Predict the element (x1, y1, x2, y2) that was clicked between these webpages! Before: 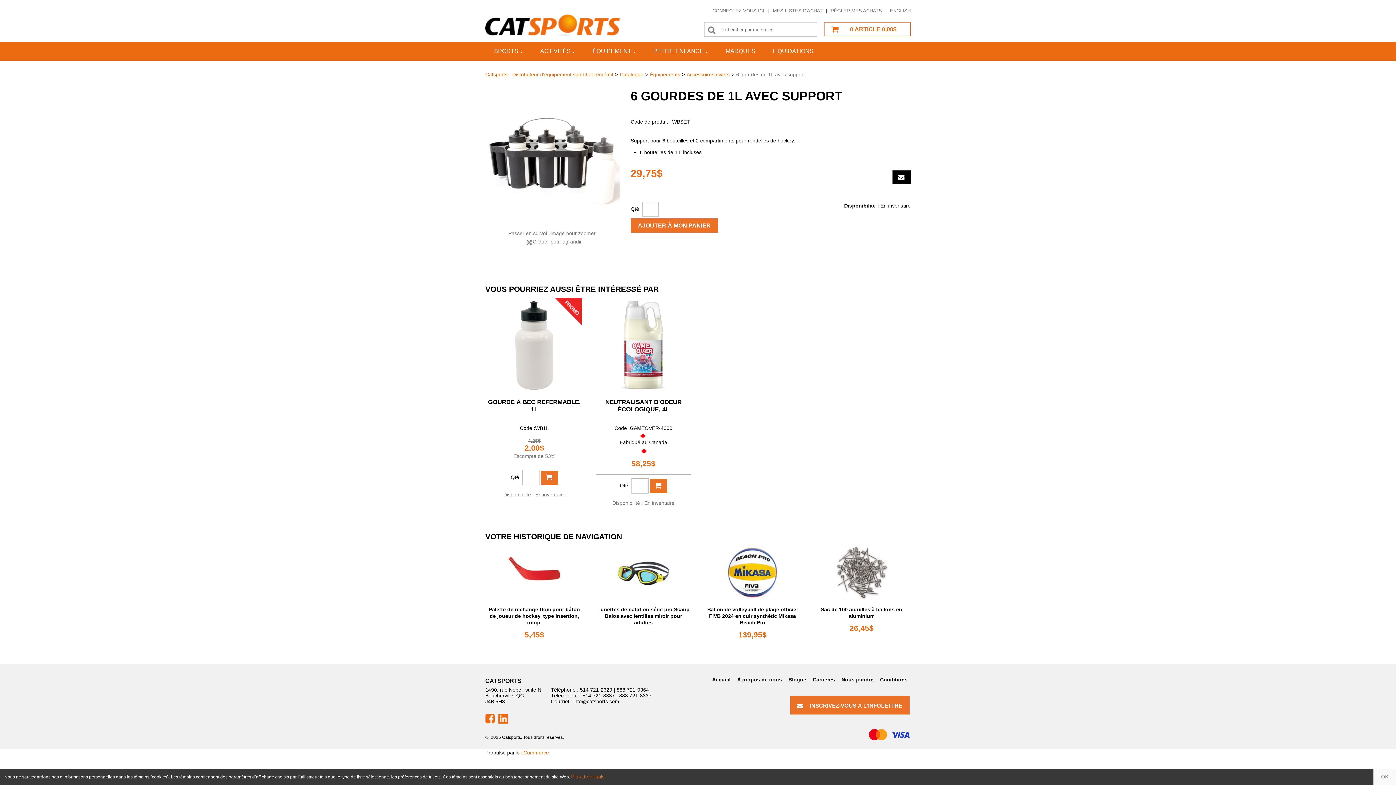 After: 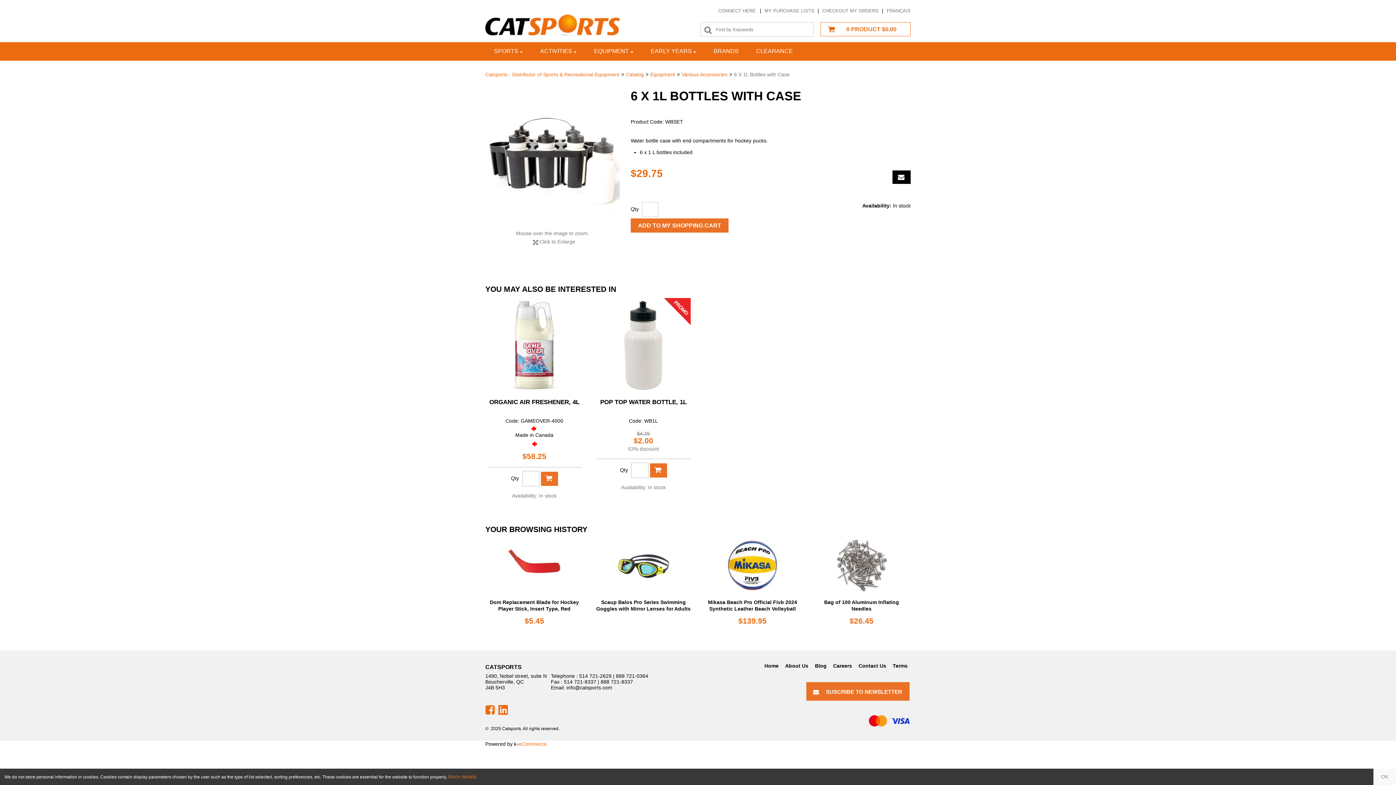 Action: label: ENGLISH bbox: (890, 8, 910, 13)